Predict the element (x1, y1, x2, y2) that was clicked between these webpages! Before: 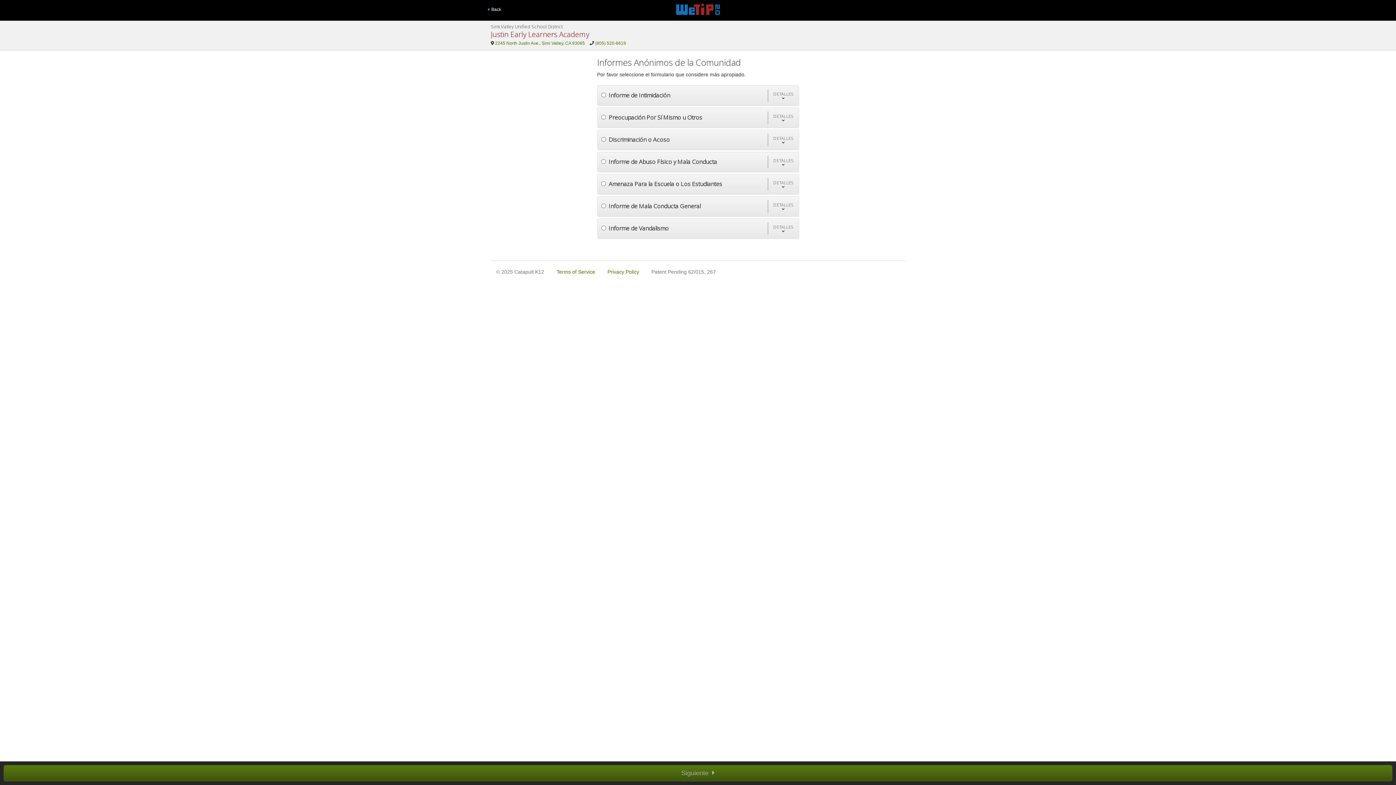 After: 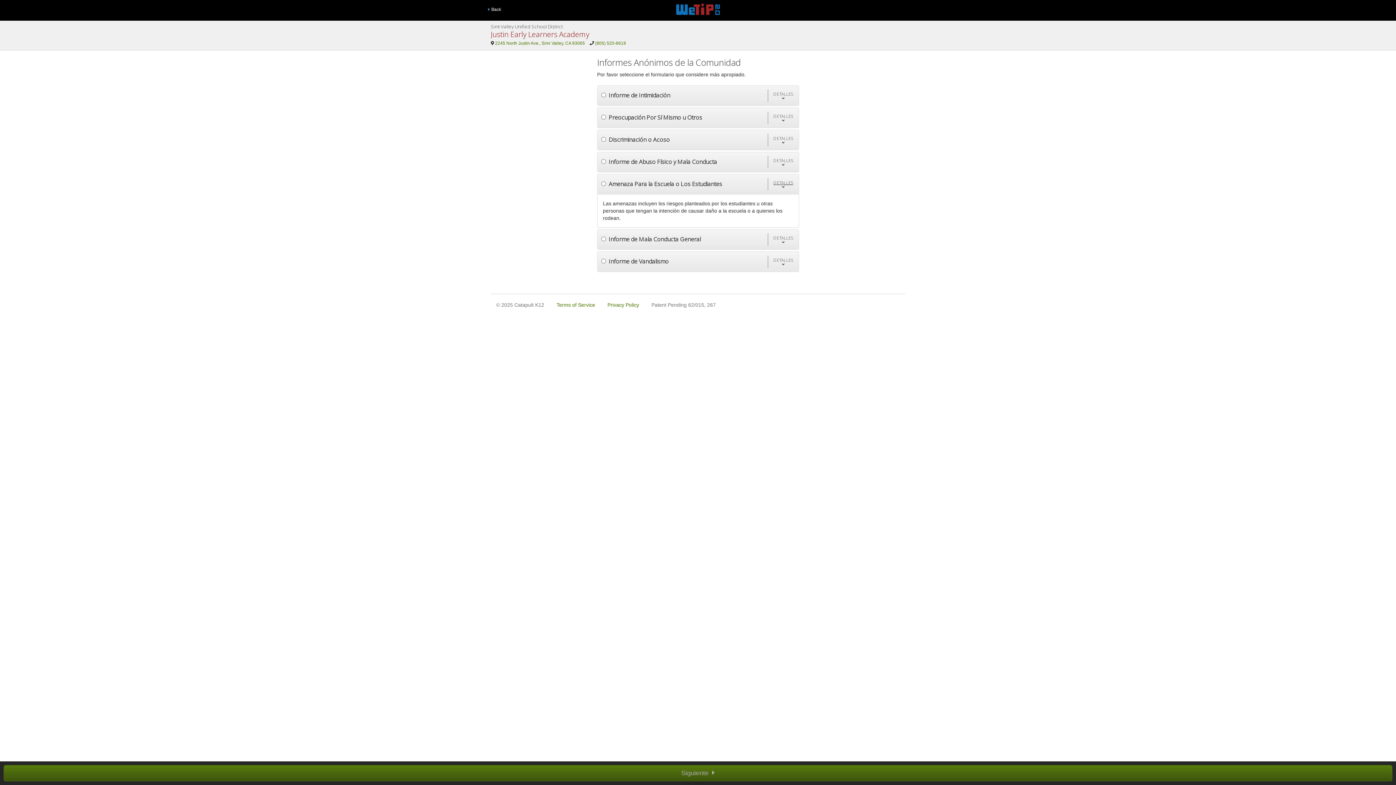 Action: bbox: (767, 178, 798, 190) label: DETALLES